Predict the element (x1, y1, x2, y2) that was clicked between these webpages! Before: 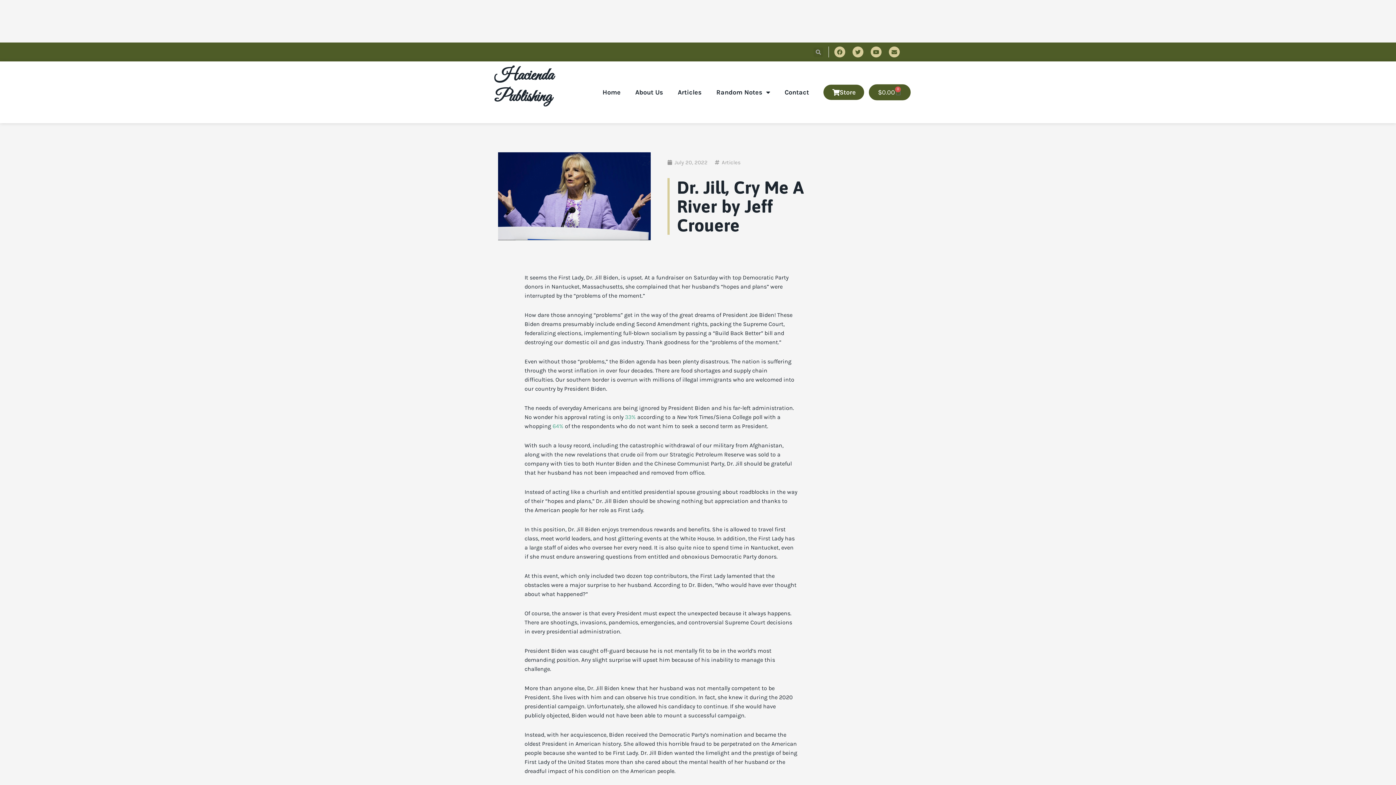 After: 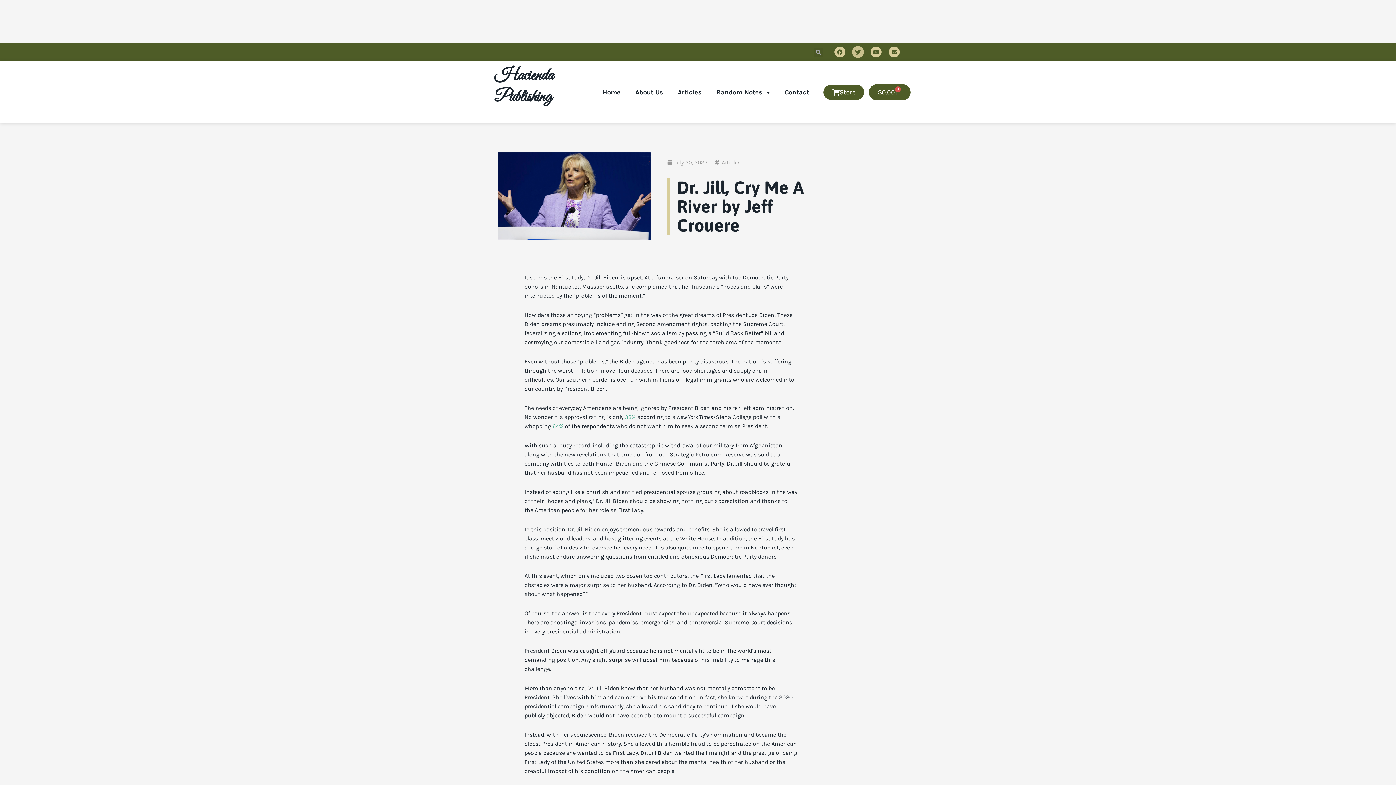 Action: bbox: (852, 46, 863, 57) label: Twitter